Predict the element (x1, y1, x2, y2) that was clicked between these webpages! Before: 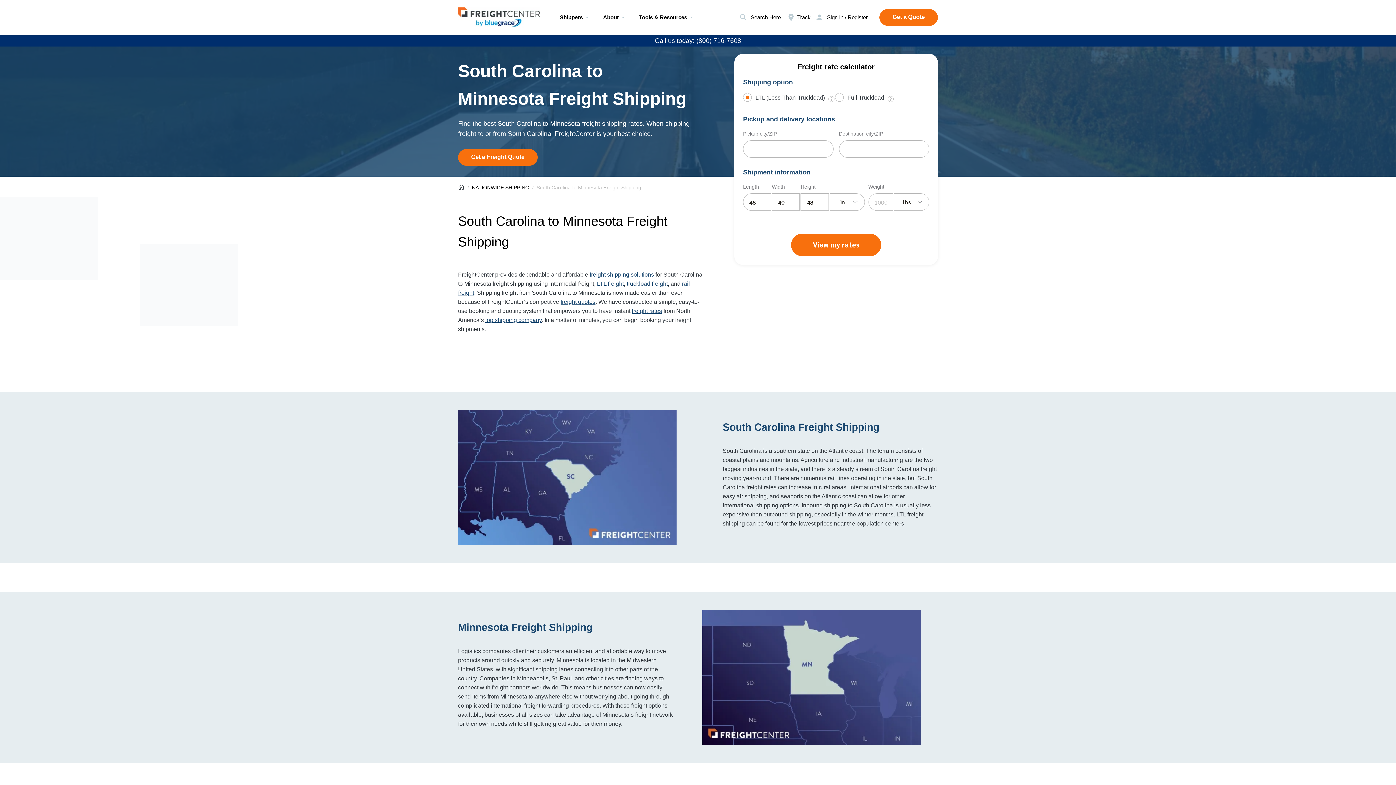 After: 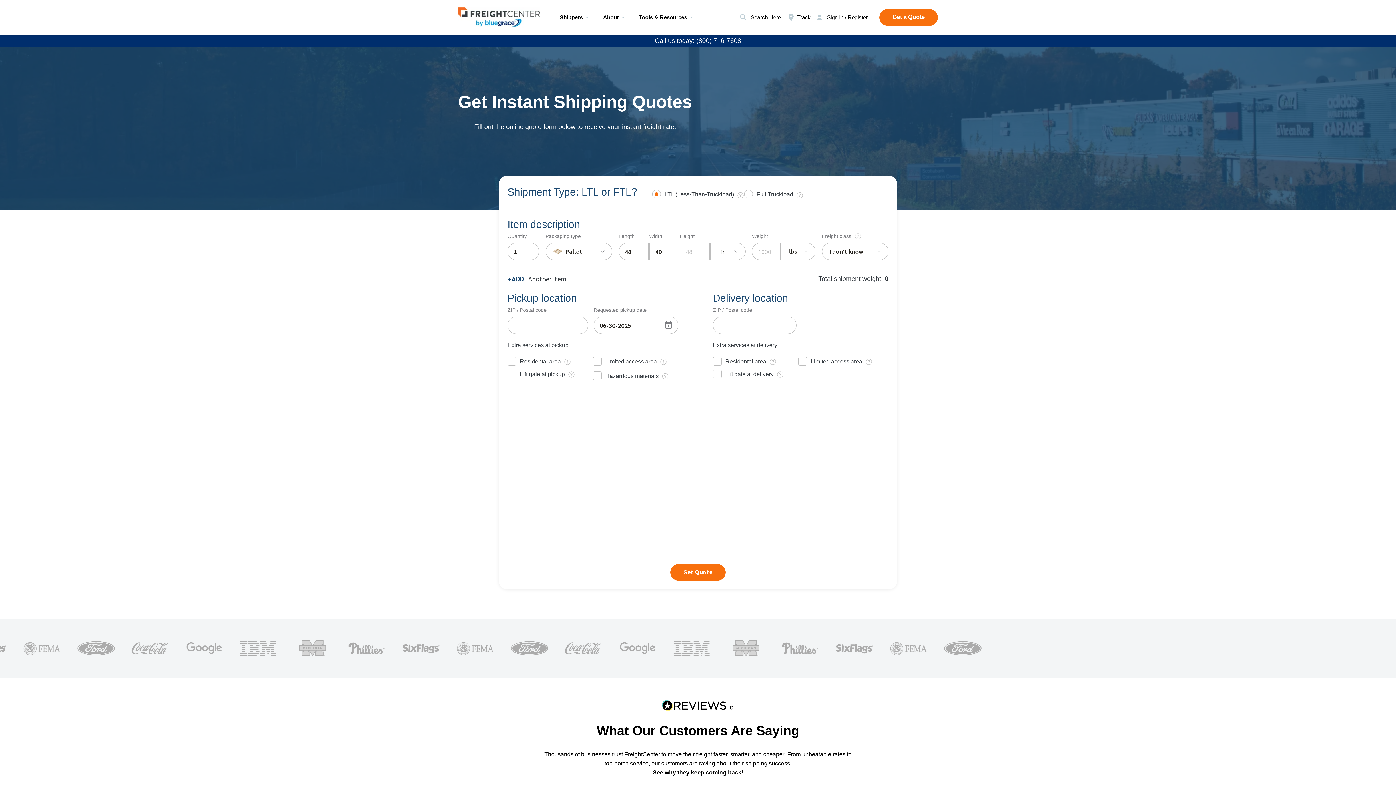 Action: label: Get a Freight Quote bbox: (458, 149, 537, 165)